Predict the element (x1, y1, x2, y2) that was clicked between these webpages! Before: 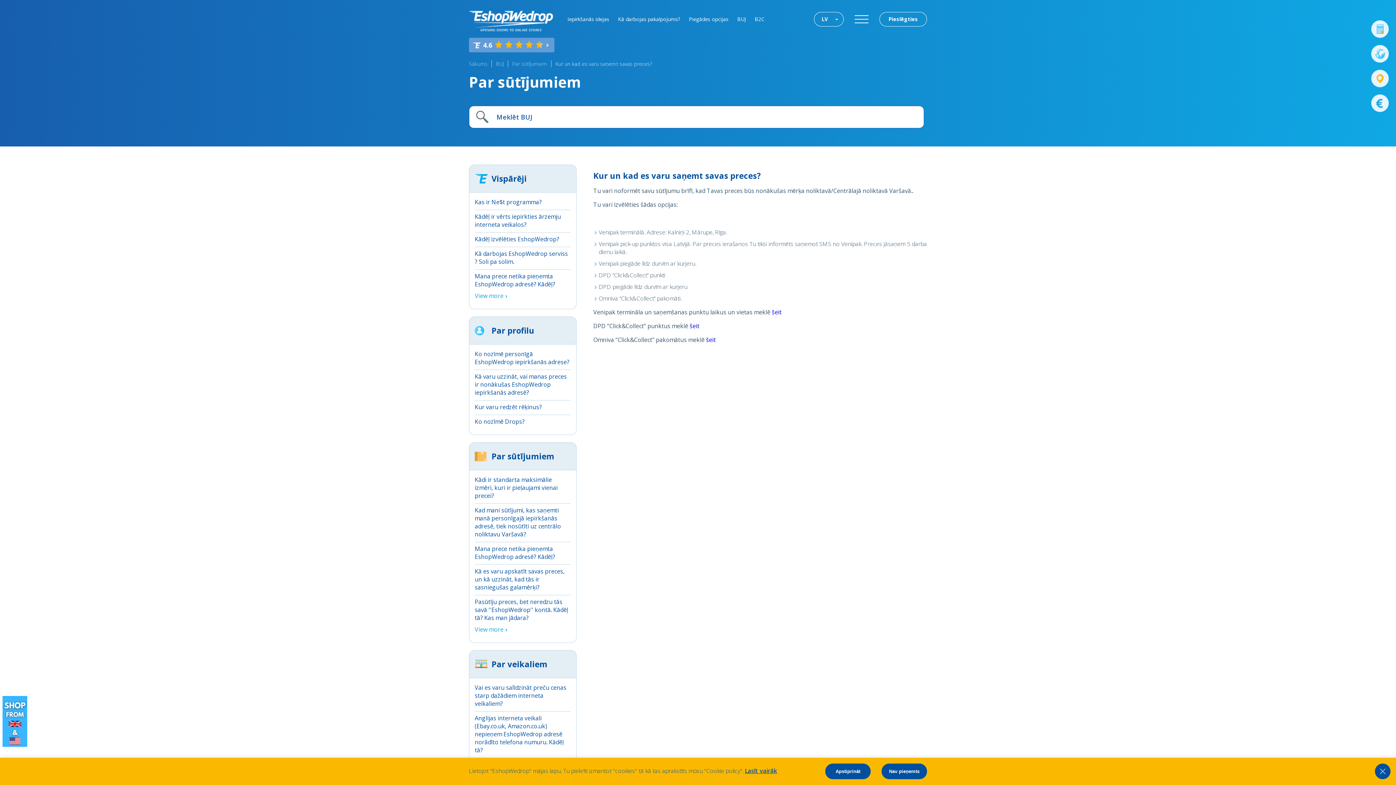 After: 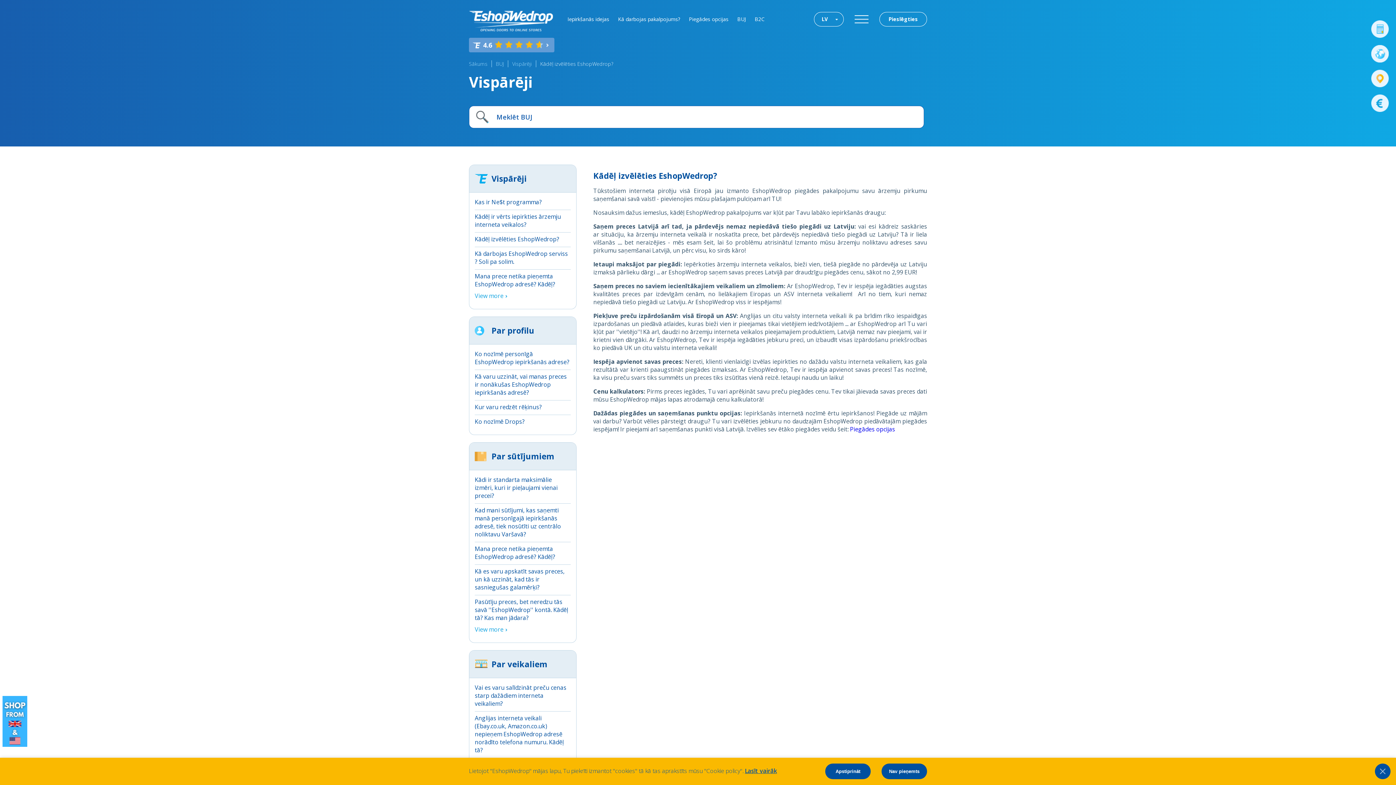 Action: label: Kādēļ izvēlēties EshopWedrop? bbox: (474, 232, 570, 243)